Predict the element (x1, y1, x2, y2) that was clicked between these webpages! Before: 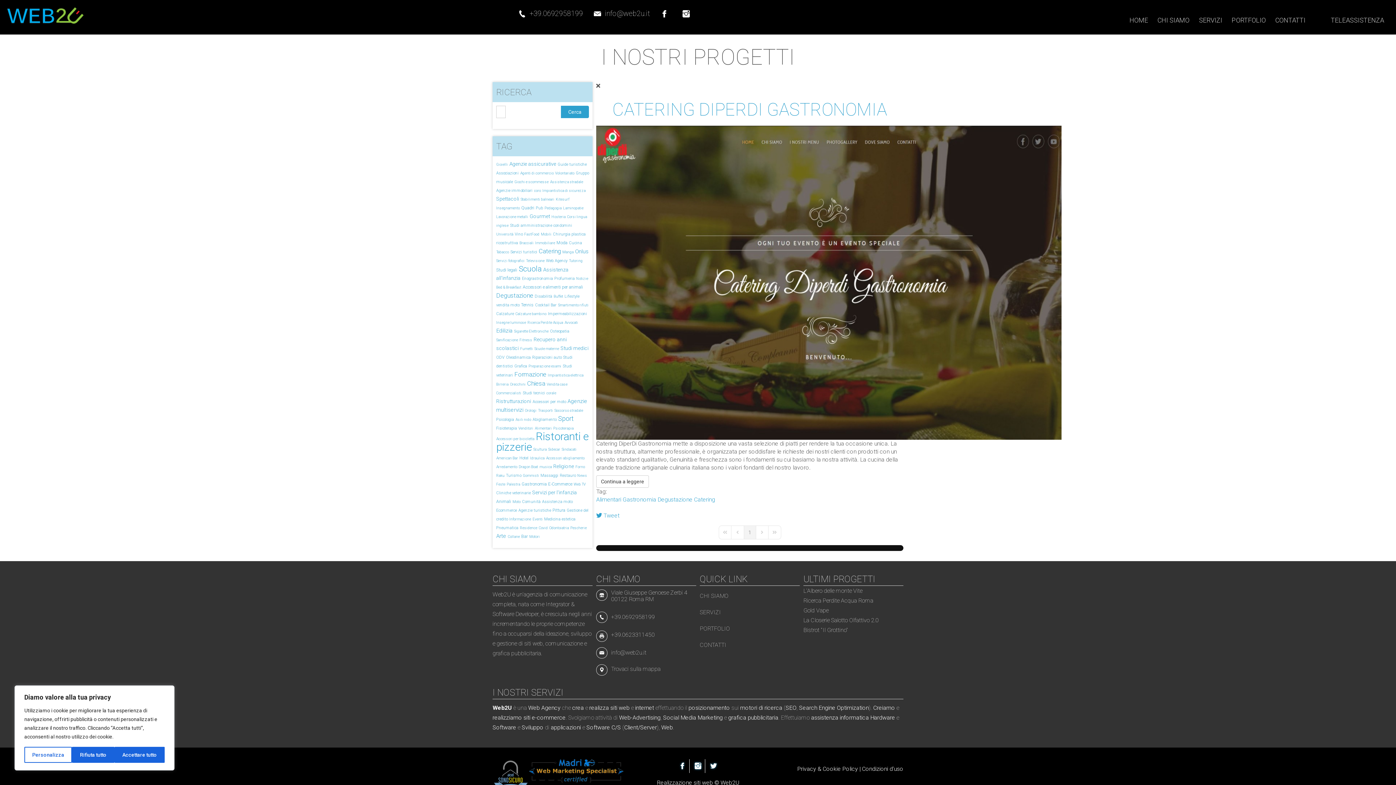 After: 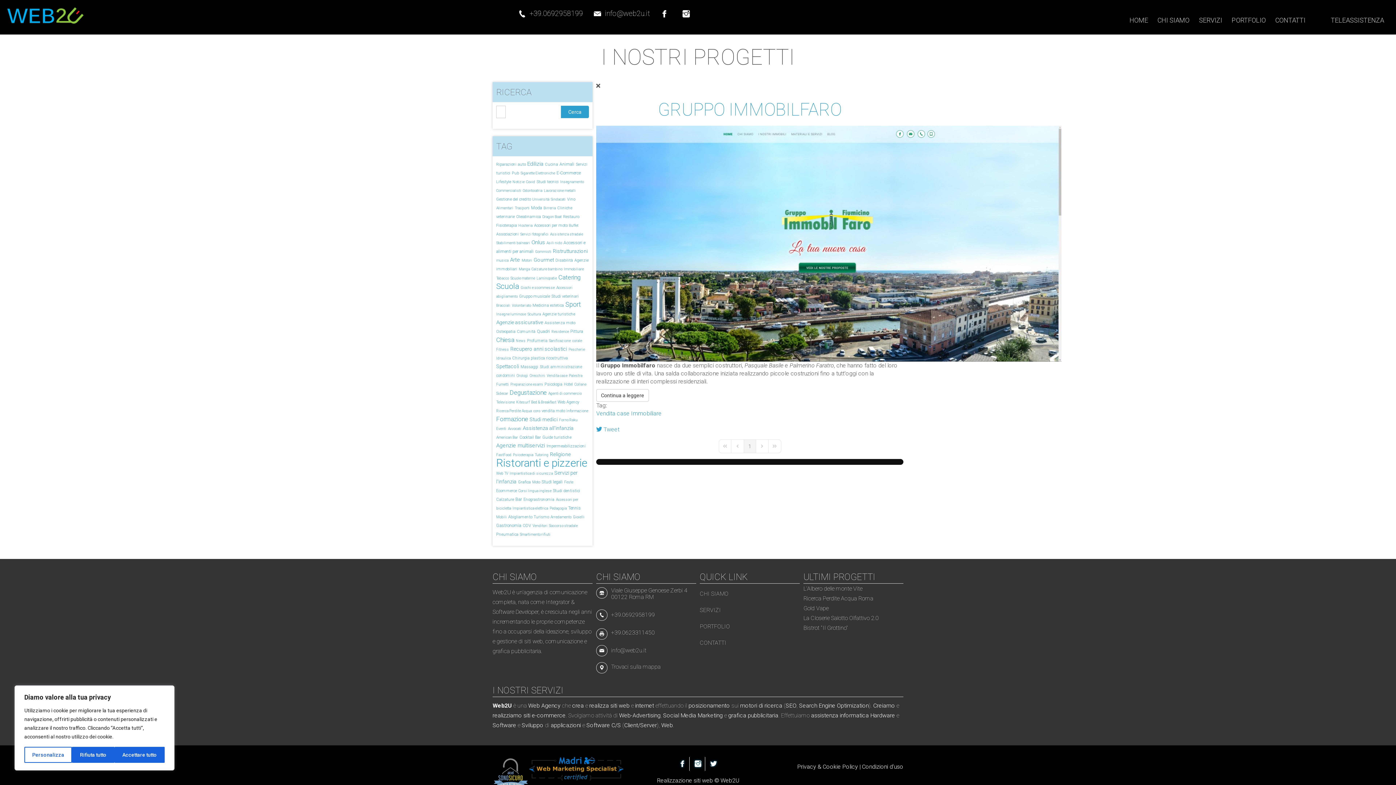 Action: label: Immobiliare bbox: (535, 241, 555, 245)